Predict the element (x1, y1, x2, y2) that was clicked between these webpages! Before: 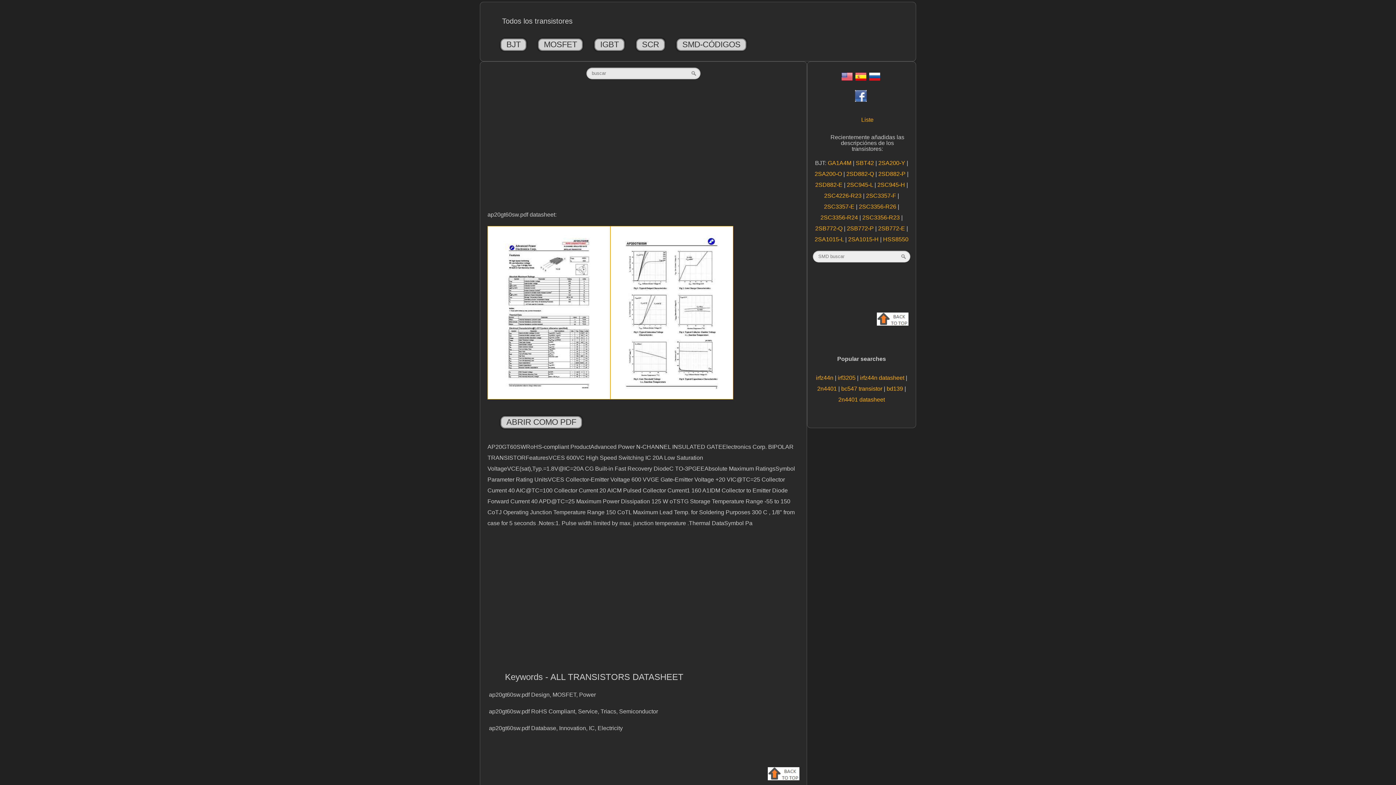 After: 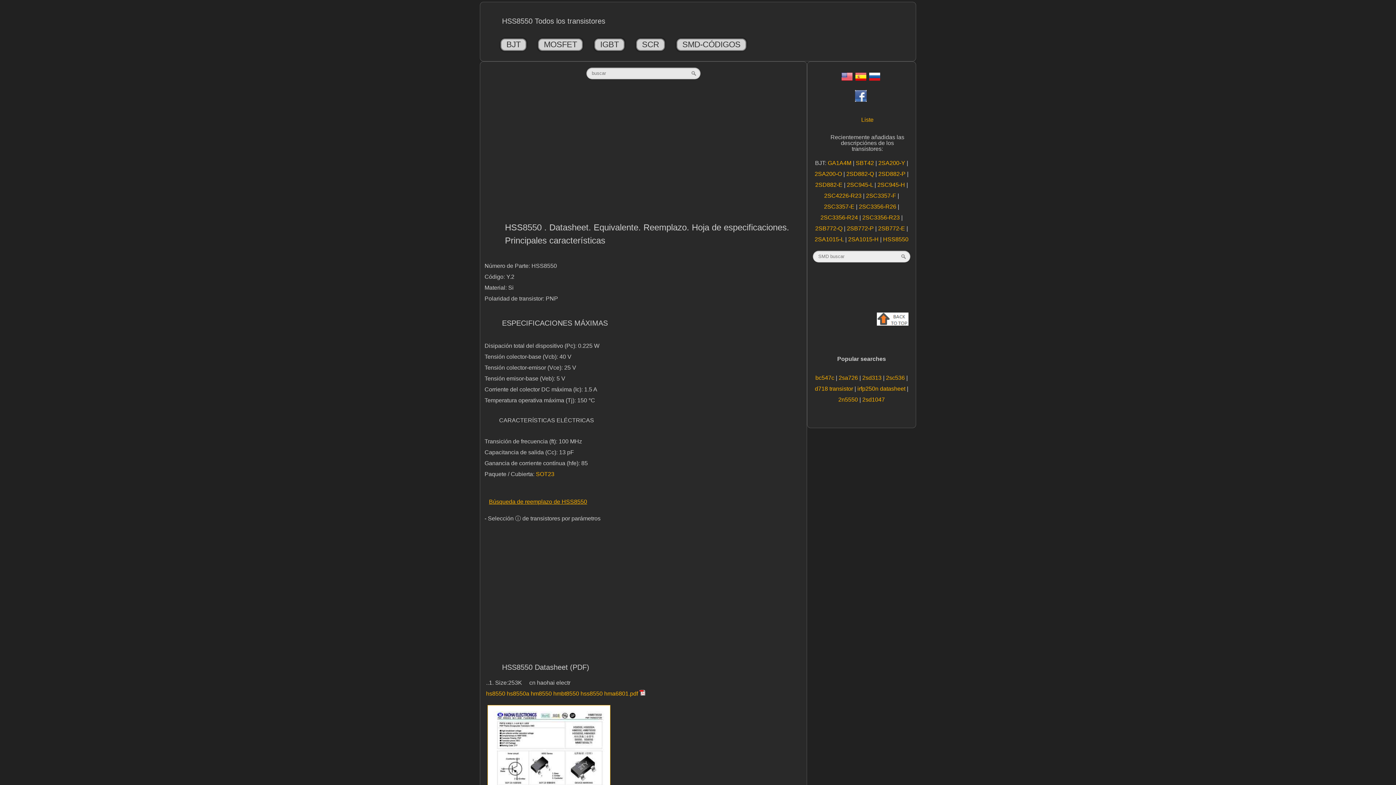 Action: label: HSS8550 bbox: (883, 236, 908, 242)